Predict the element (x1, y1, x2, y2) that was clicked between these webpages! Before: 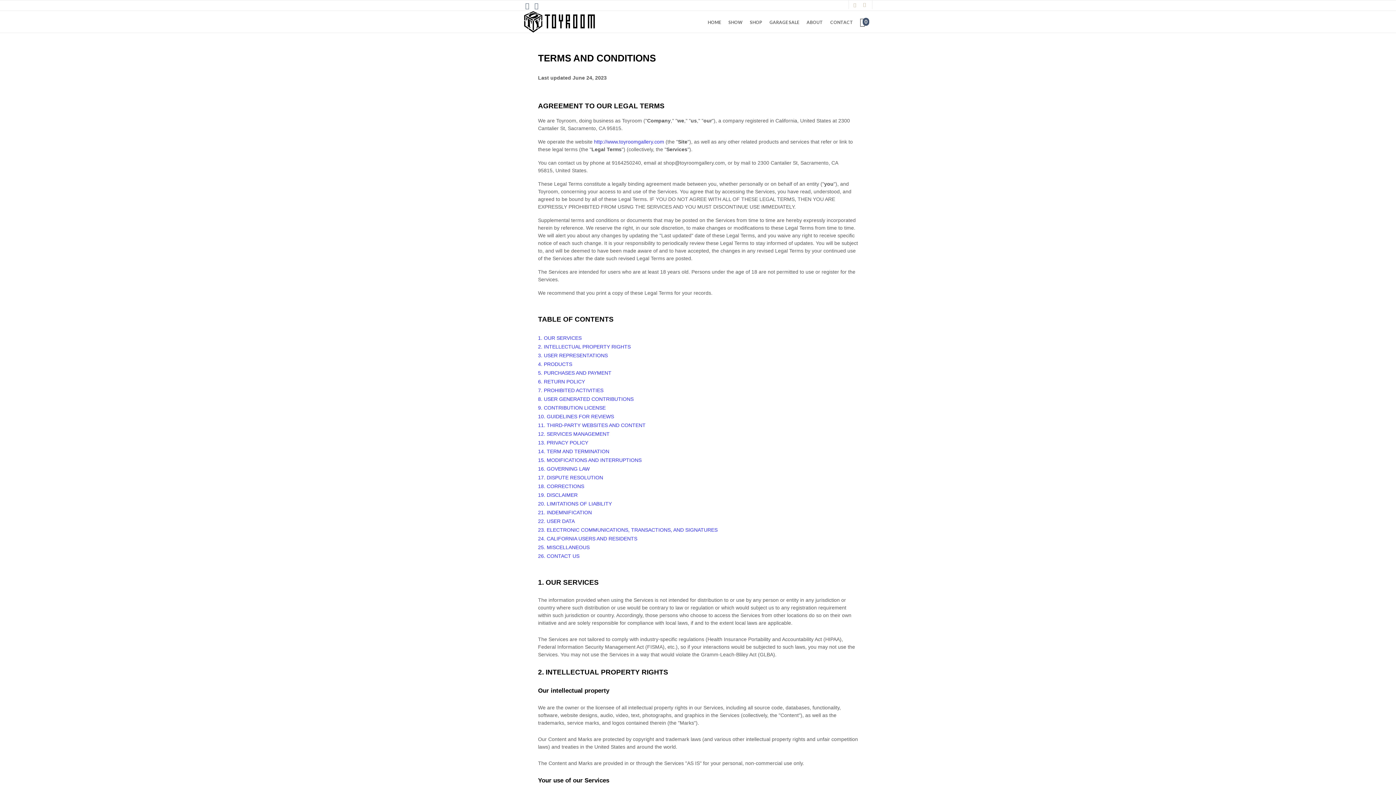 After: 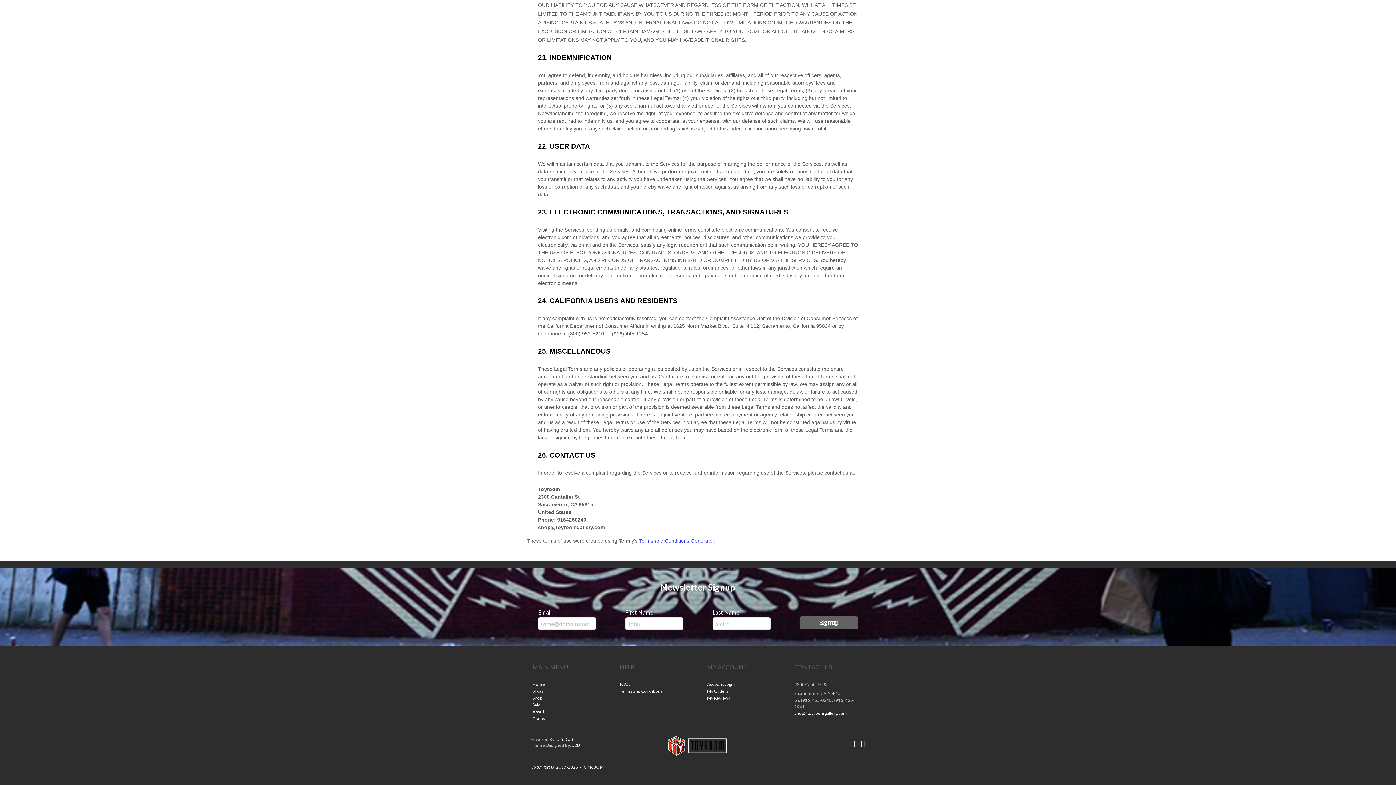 Action: bbox: (538, 544, 589, 550) label: 25. MISCELLANEOUS